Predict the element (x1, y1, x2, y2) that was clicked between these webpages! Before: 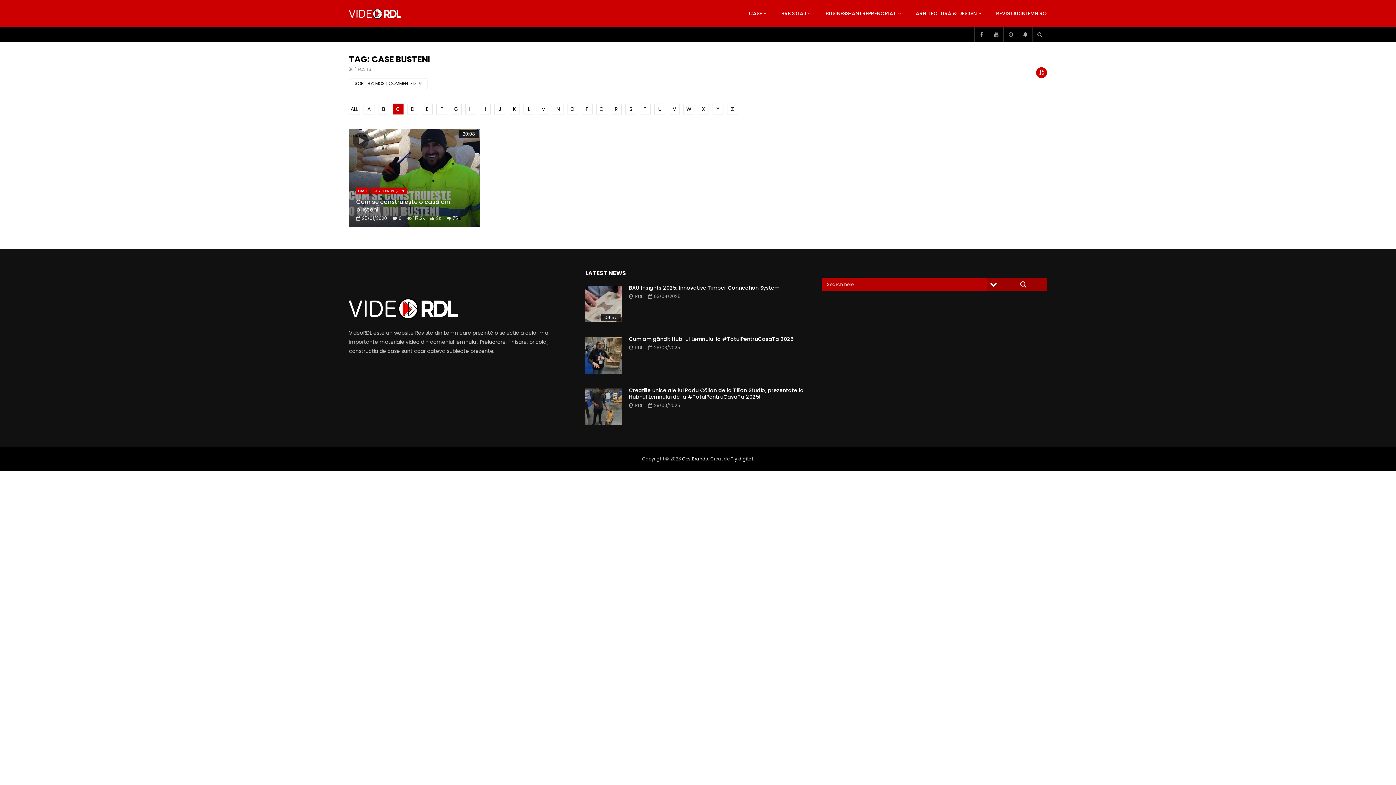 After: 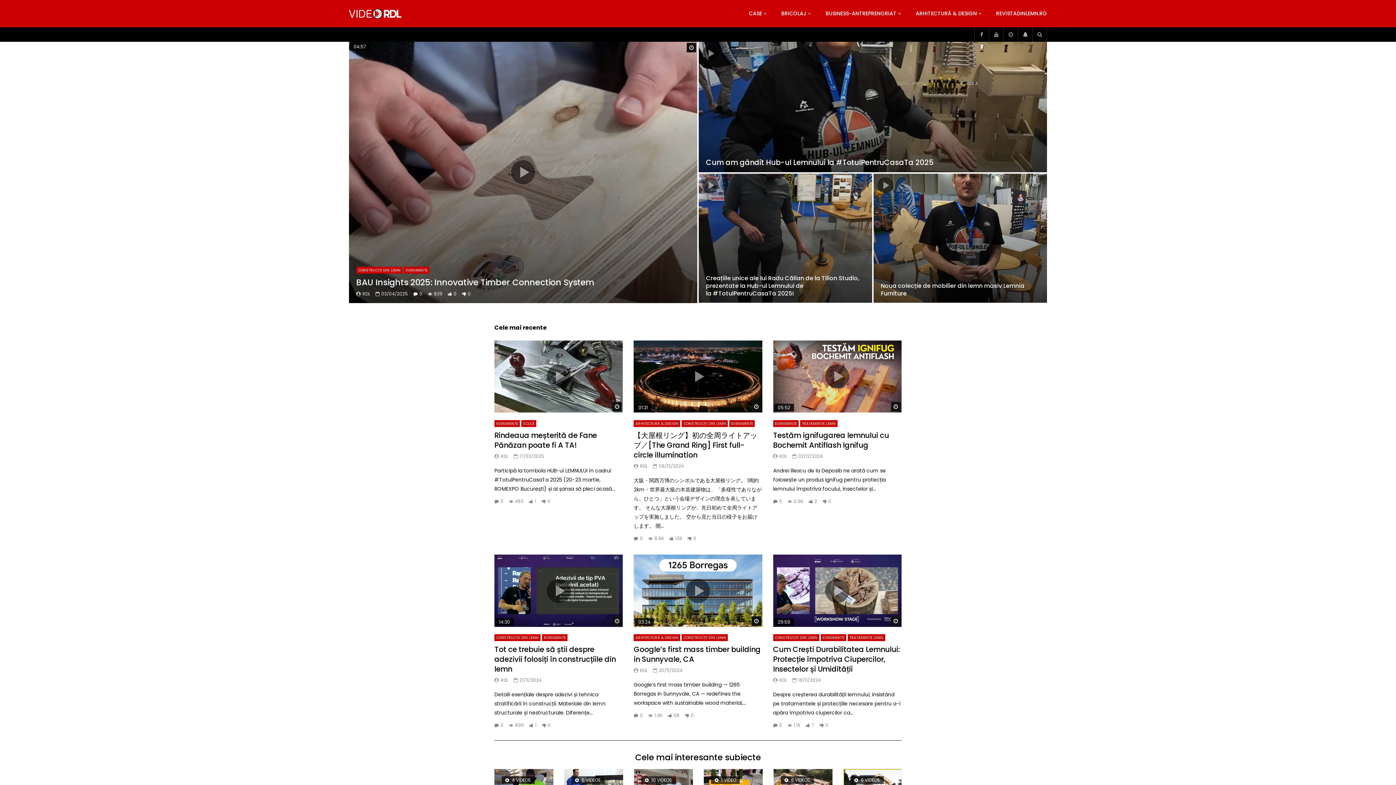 Action: bbox: (349, 8, 401, 19)